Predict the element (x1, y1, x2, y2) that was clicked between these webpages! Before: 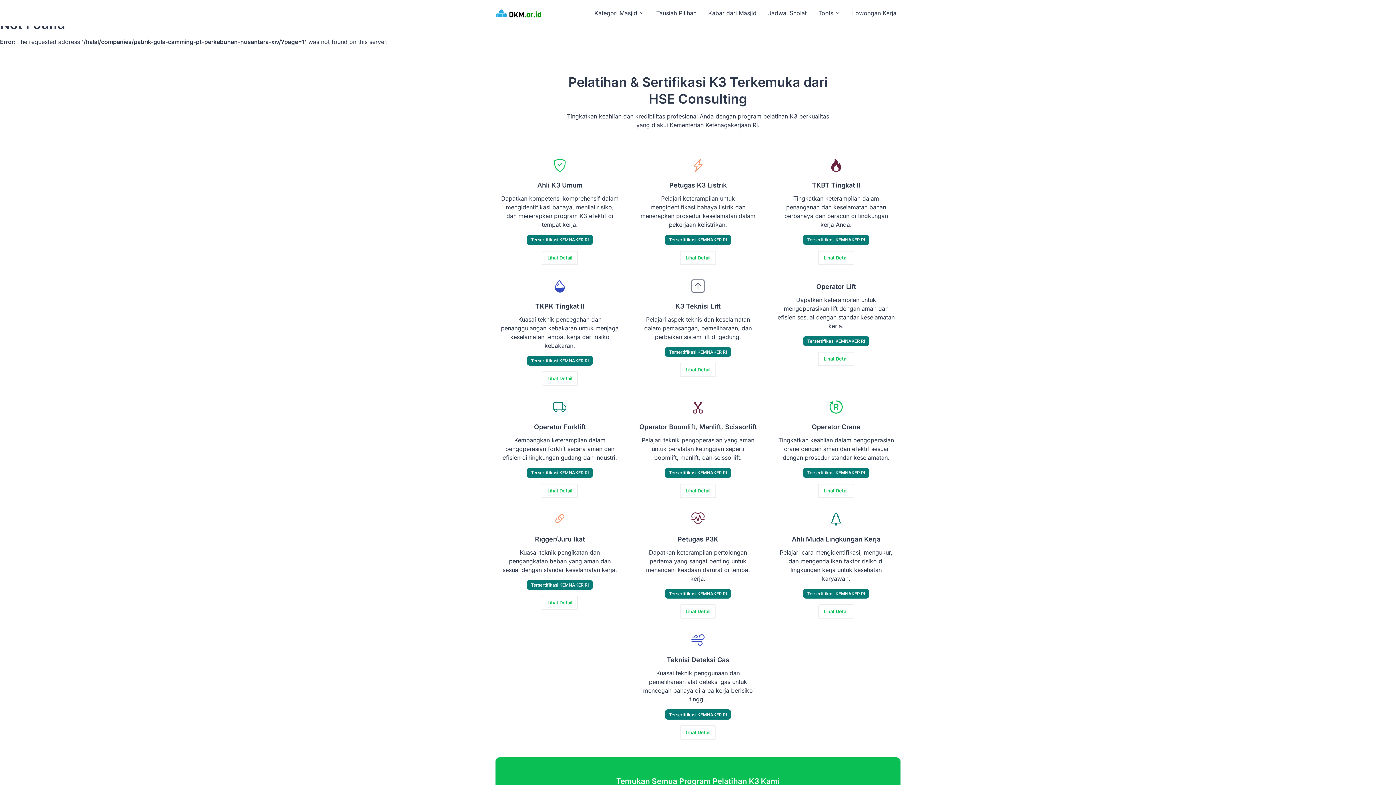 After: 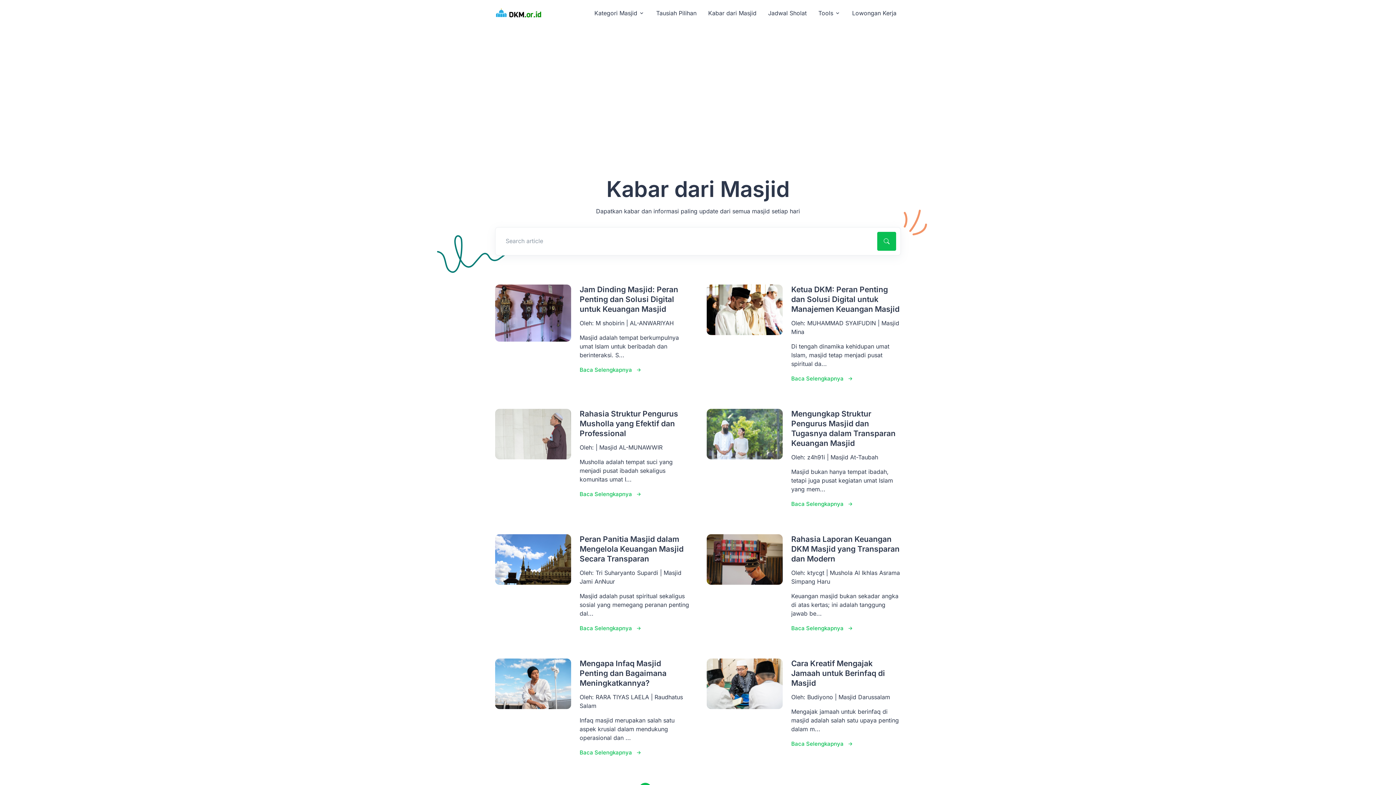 Action: label: Kabar dari Masjid bbox: (704, 4, 761, 21)